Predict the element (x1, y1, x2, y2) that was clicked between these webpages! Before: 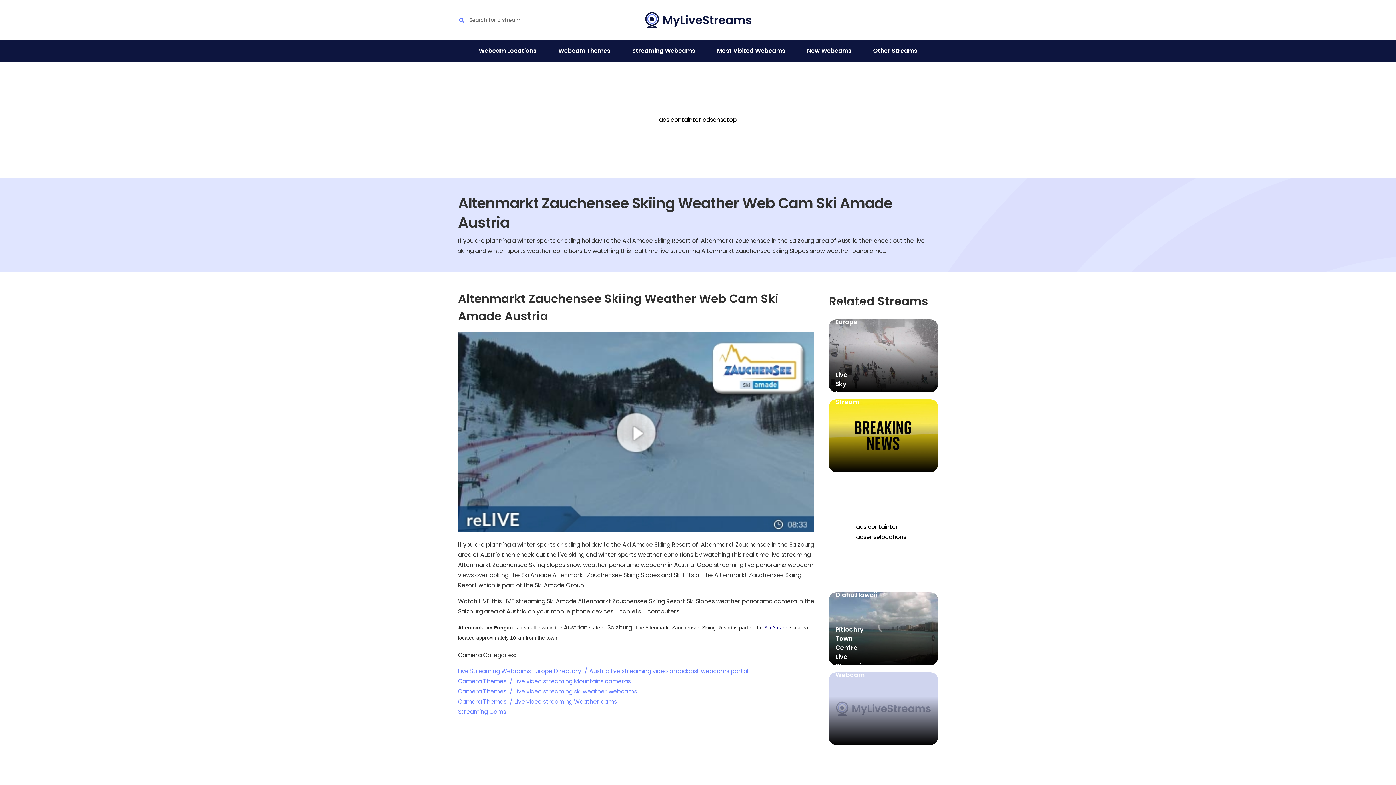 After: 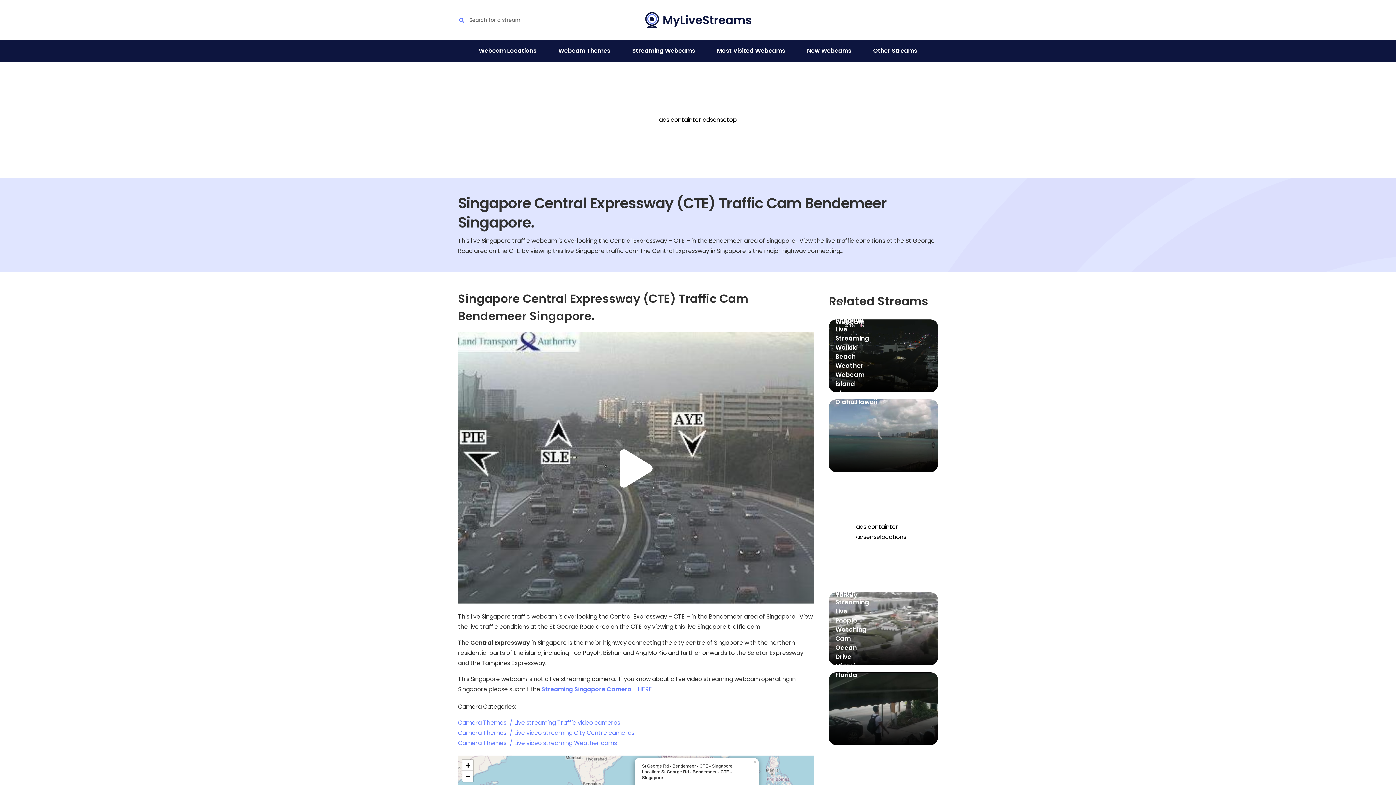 Action: label: Live video streaming Mountains cameras bbox: (514, 677, 630, 685)